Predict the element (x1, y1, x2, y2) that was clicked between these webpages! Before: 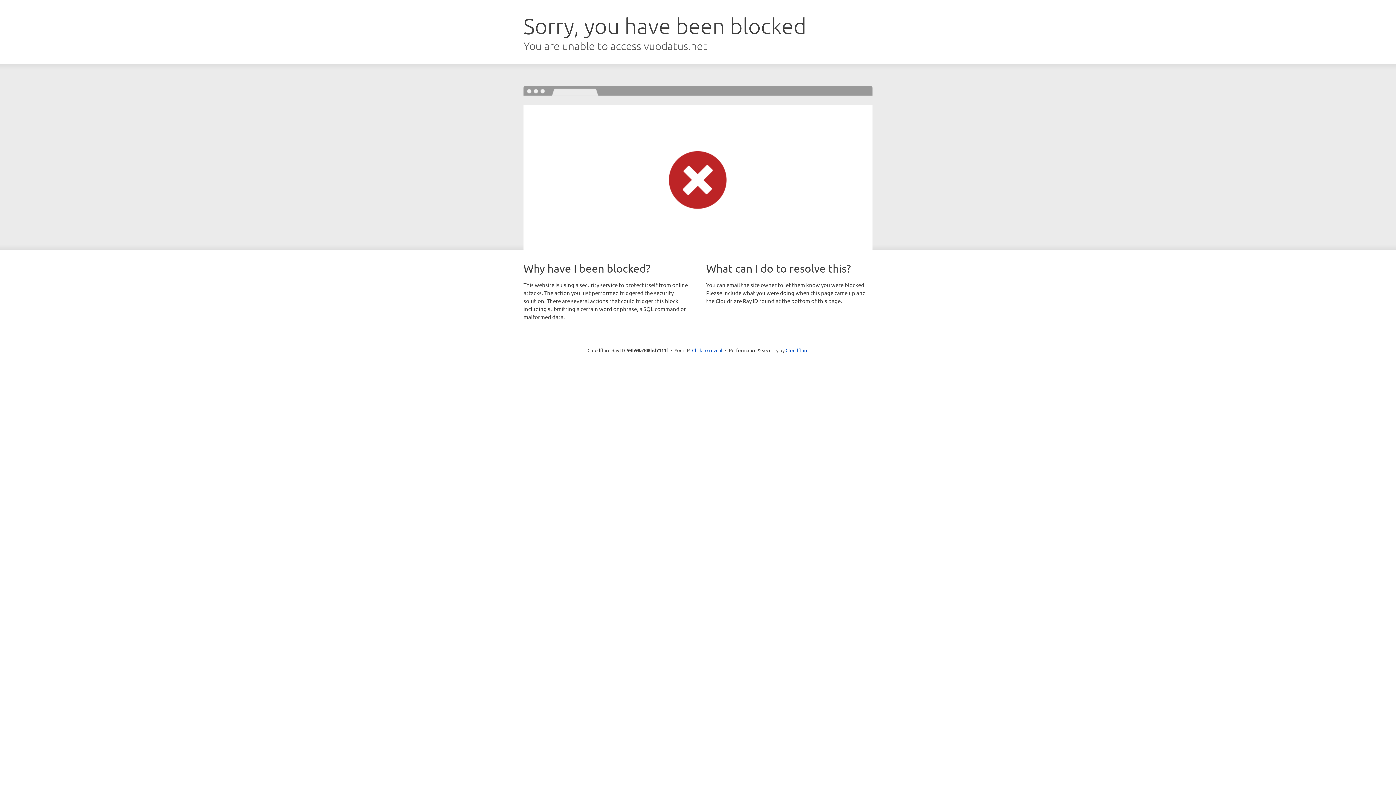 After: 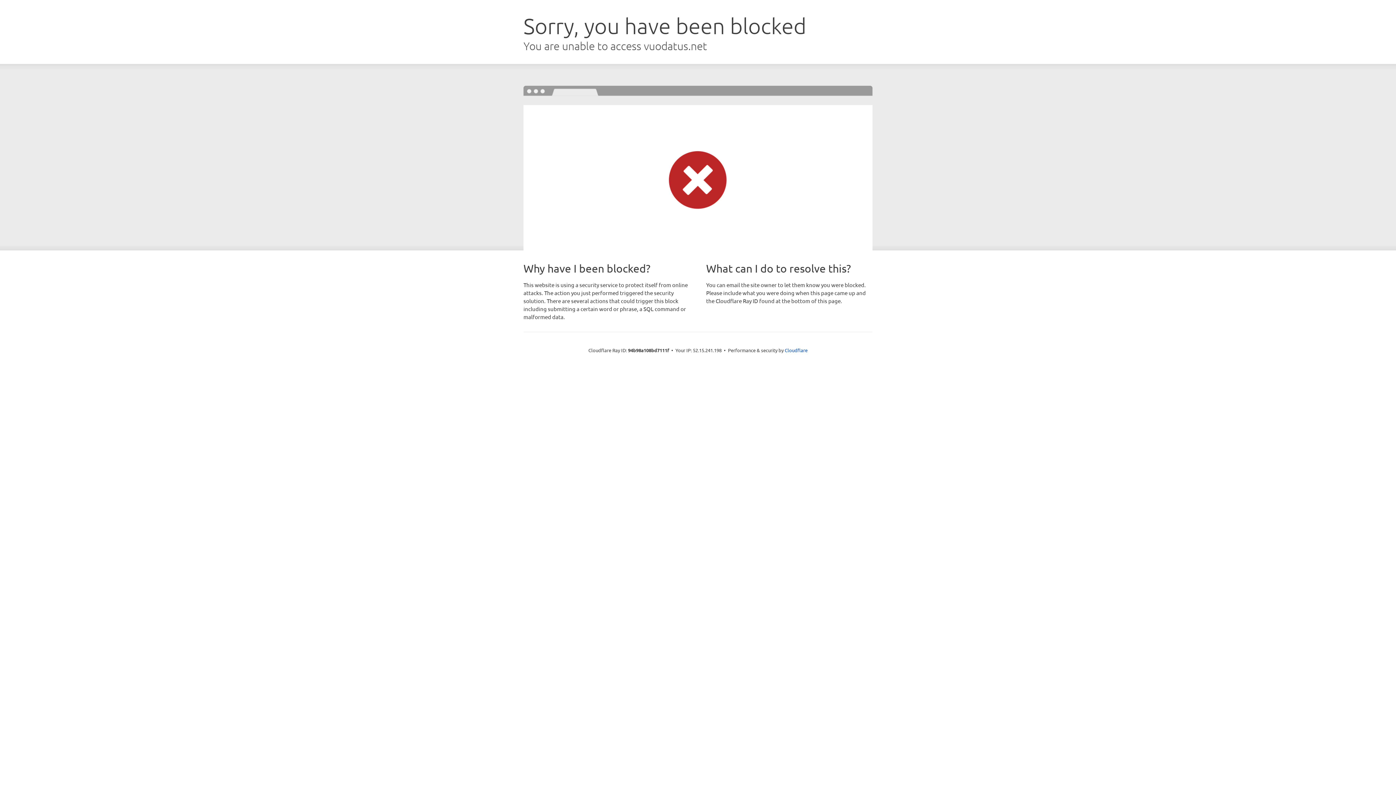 Action: label: Click to reveal bbox: (692, 346, 722, 353)